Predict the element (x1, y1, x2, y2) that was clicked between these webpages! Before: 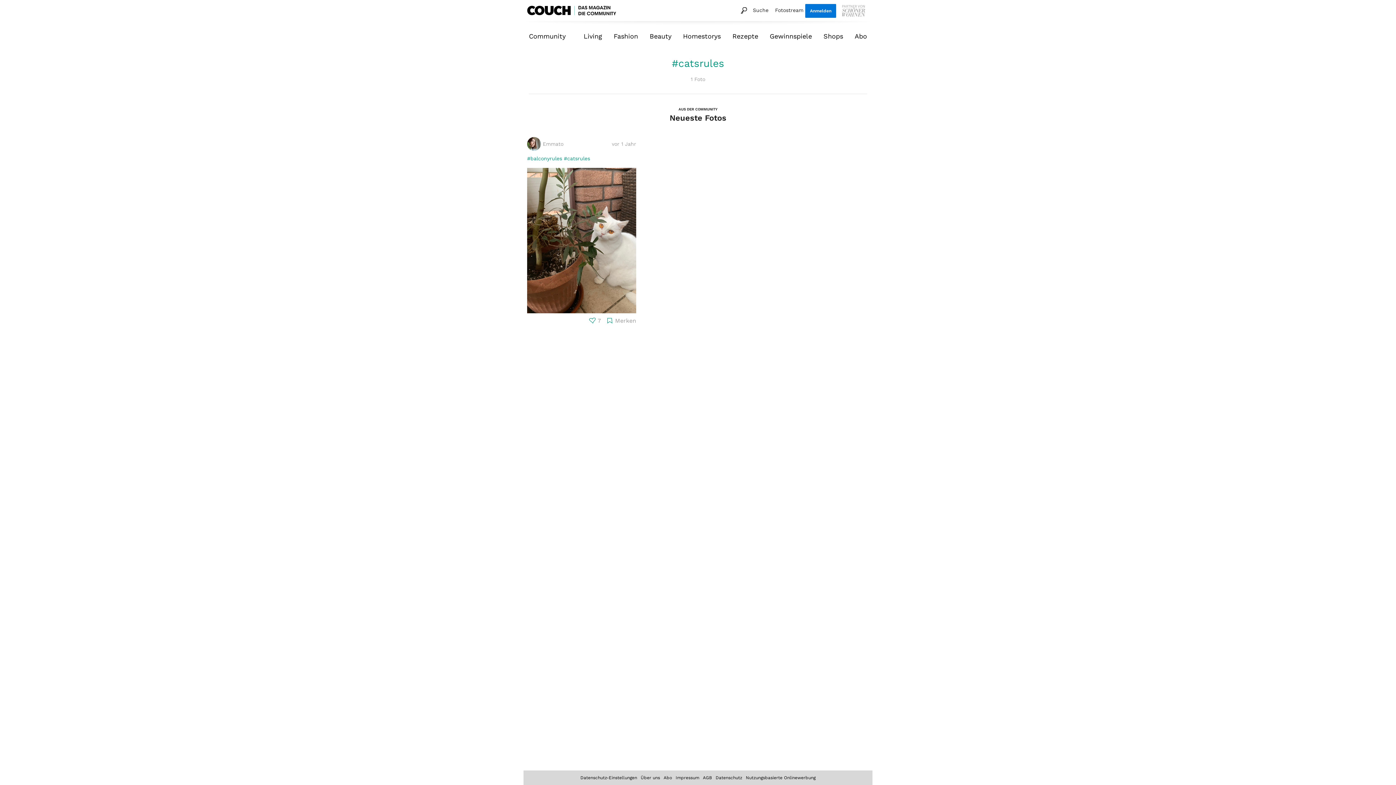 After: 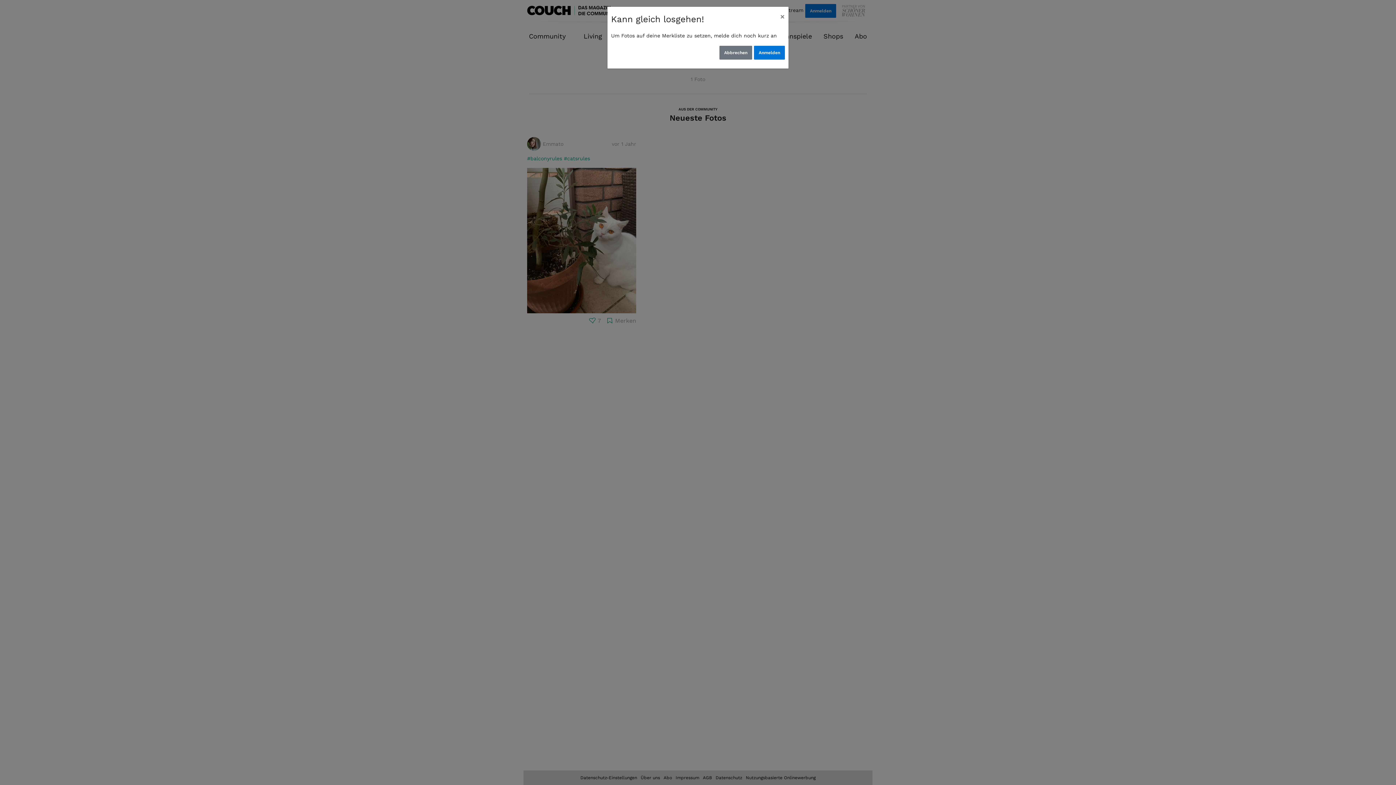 Action: bbox: (606, 317, 636, 324) label: Merken